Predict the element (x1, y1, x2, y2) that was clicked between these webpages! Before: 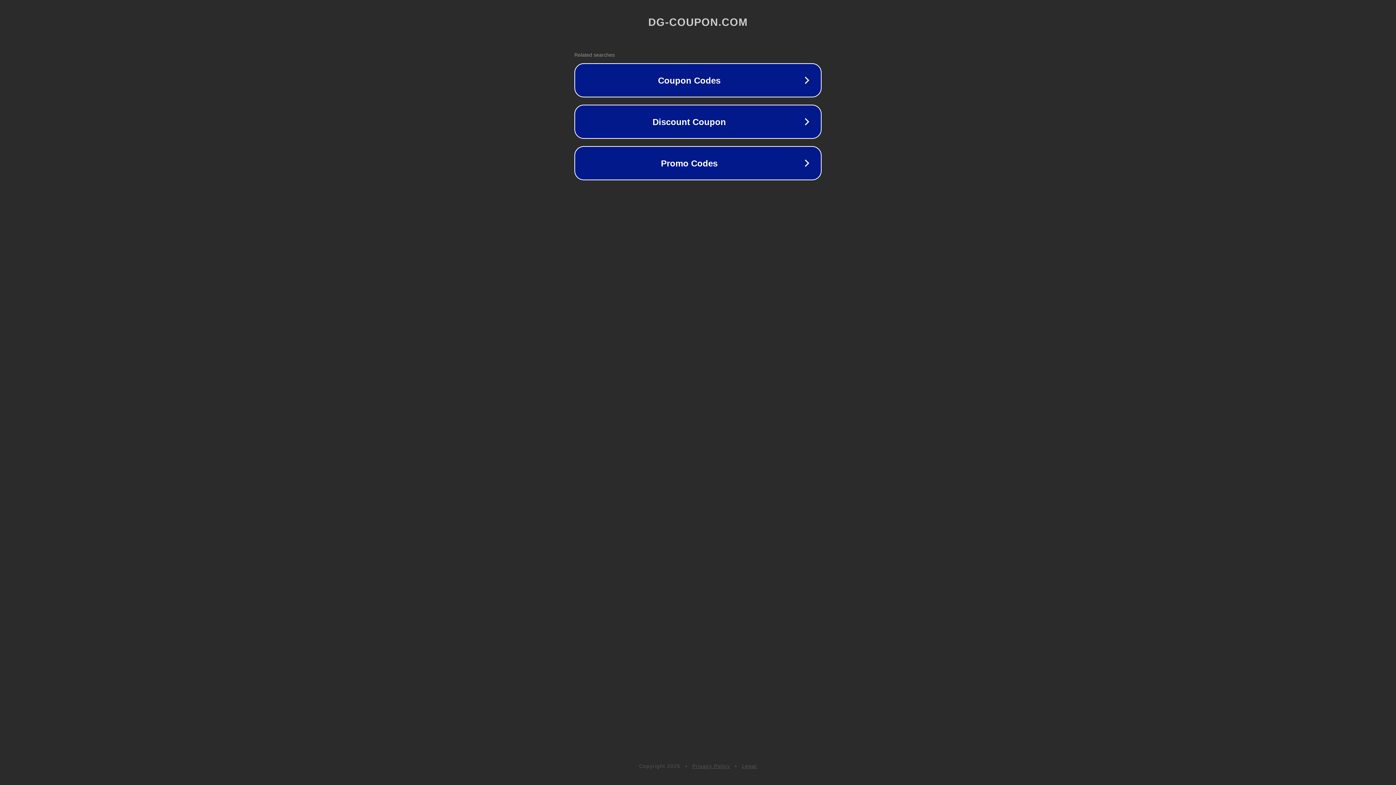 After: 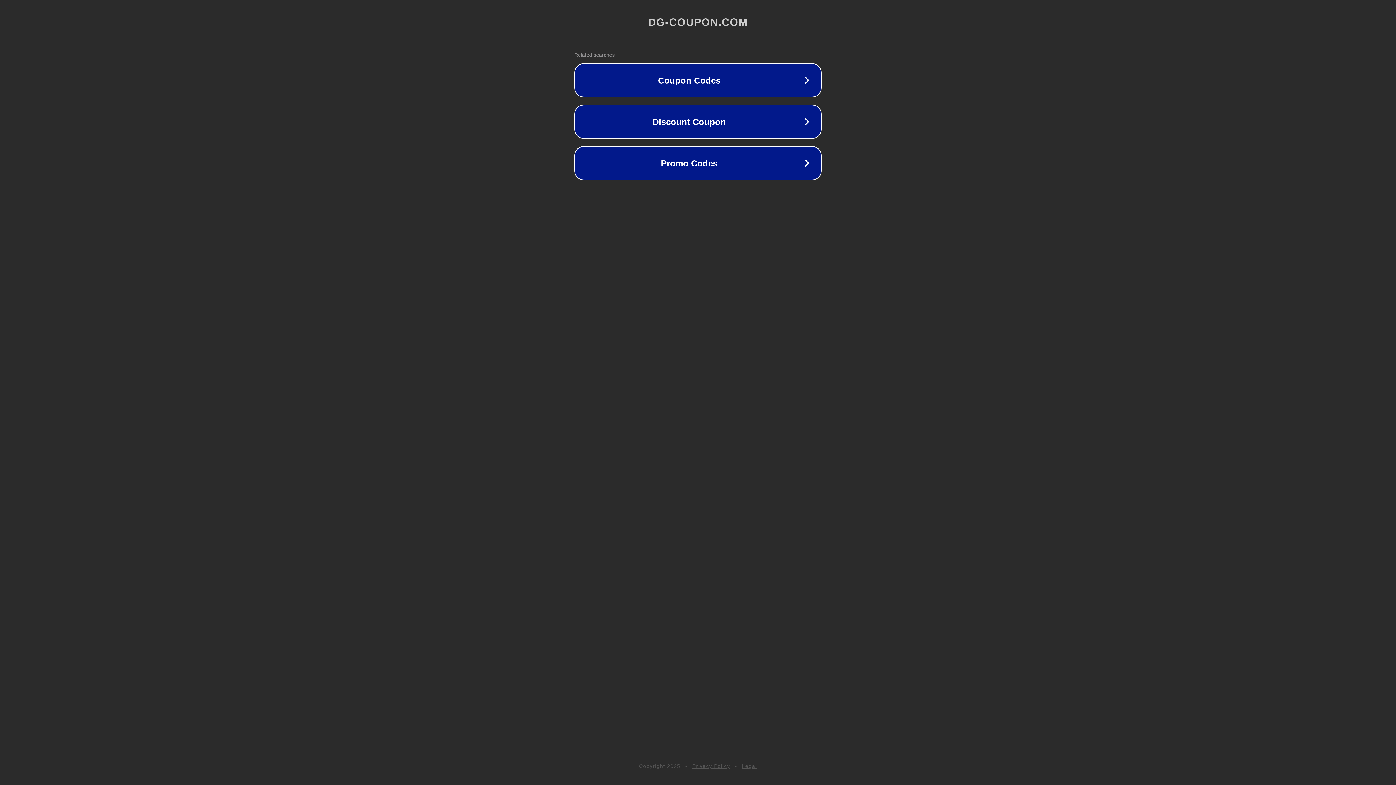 Action: label: Privacy Policy bbox: (692, 763, 730, 769)